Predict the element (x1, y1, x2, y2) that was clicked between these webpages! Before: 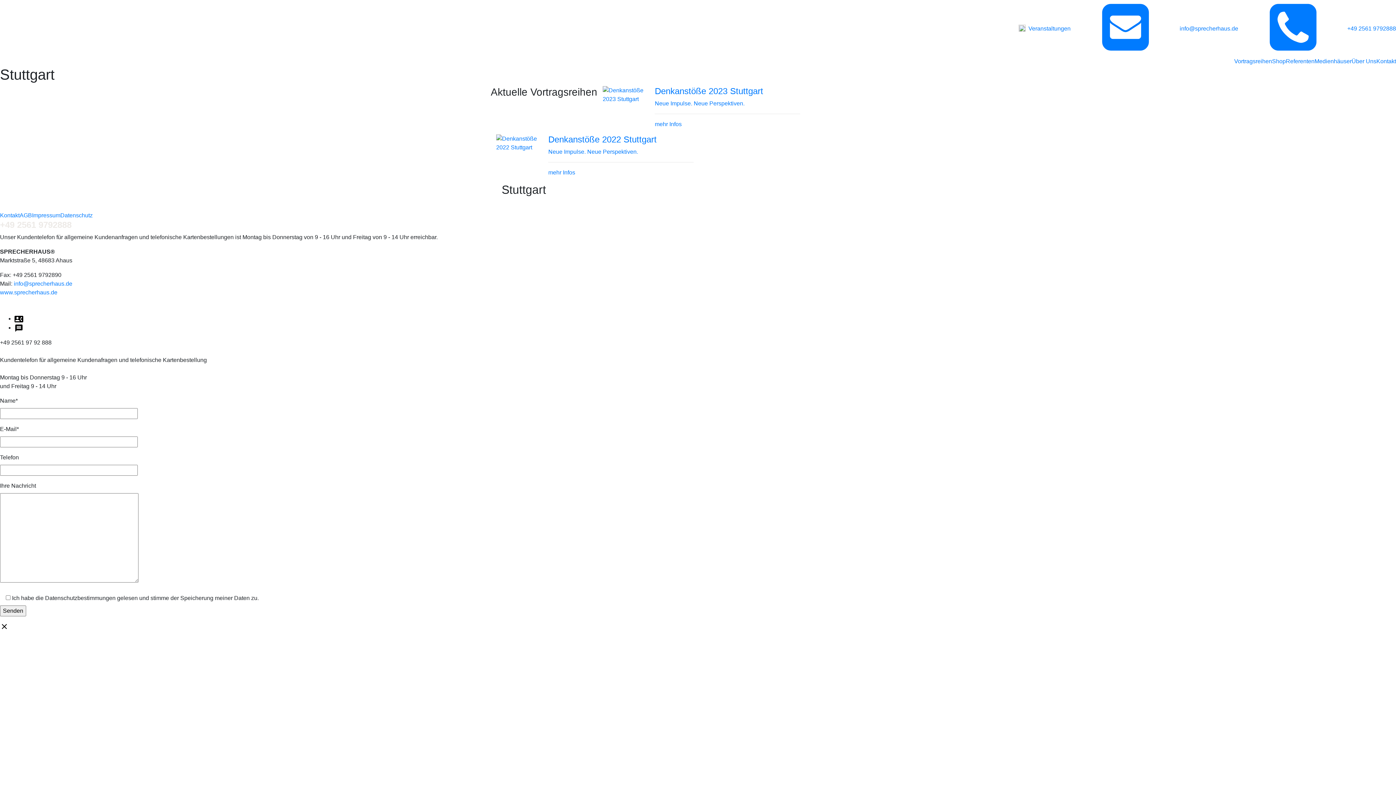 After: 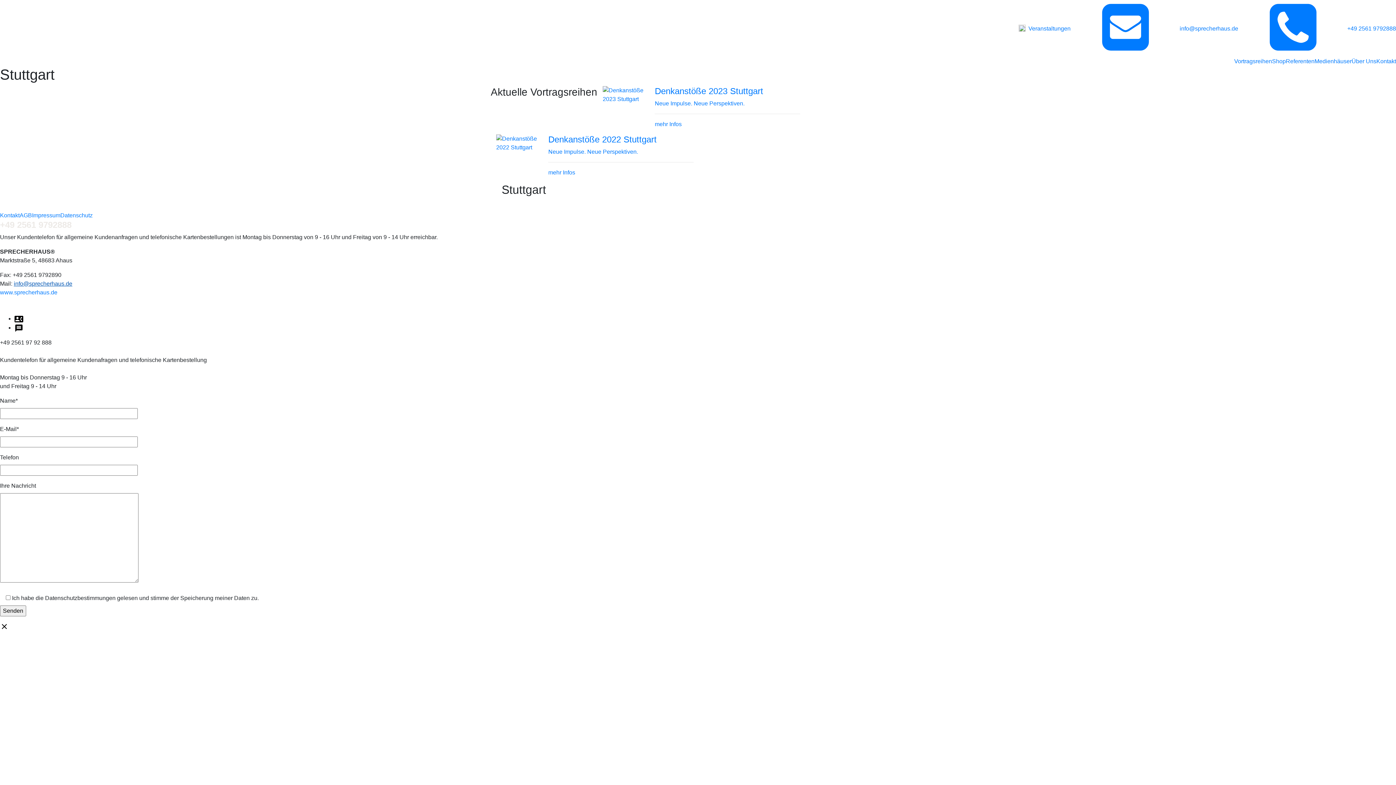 Action: bbox: (13, 280, 72, 286) label: info@sprecherhaus.de